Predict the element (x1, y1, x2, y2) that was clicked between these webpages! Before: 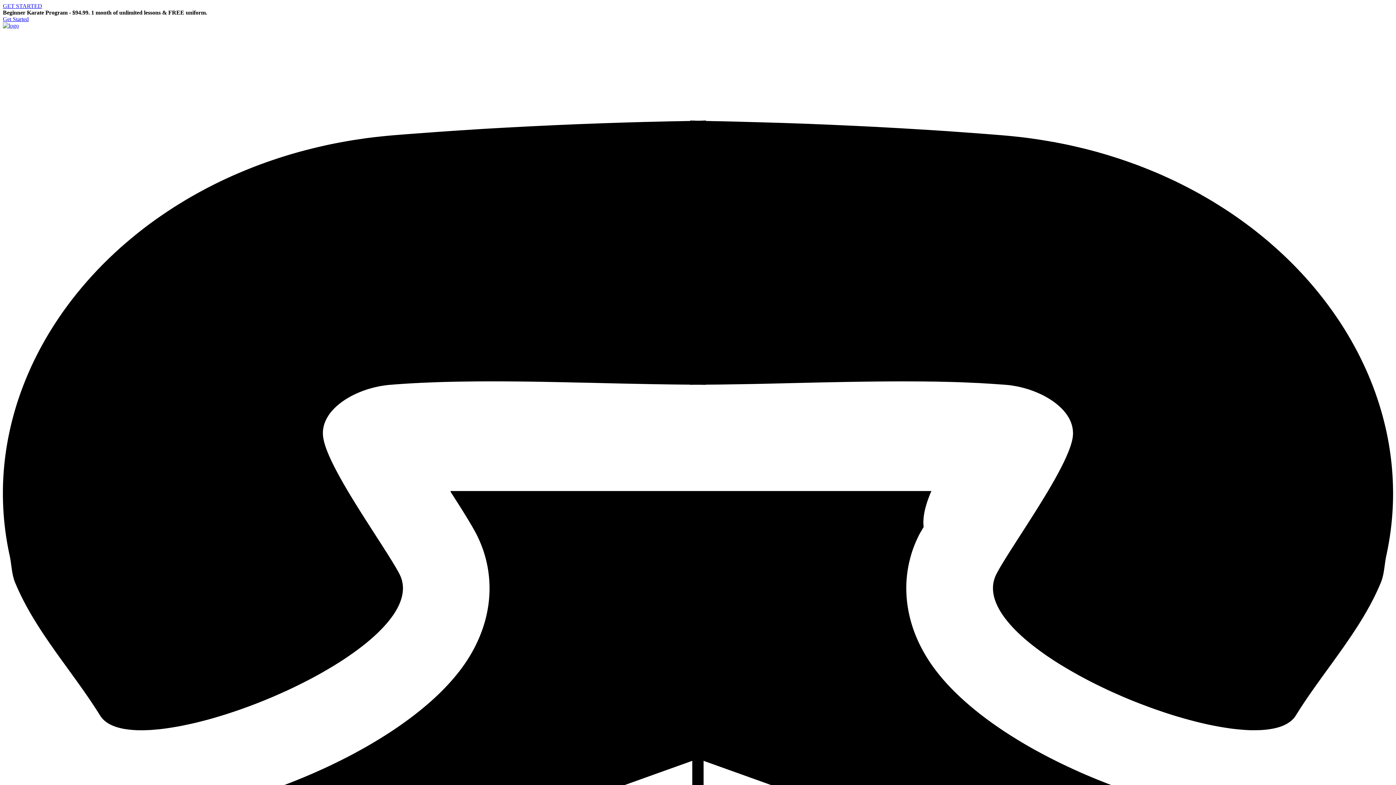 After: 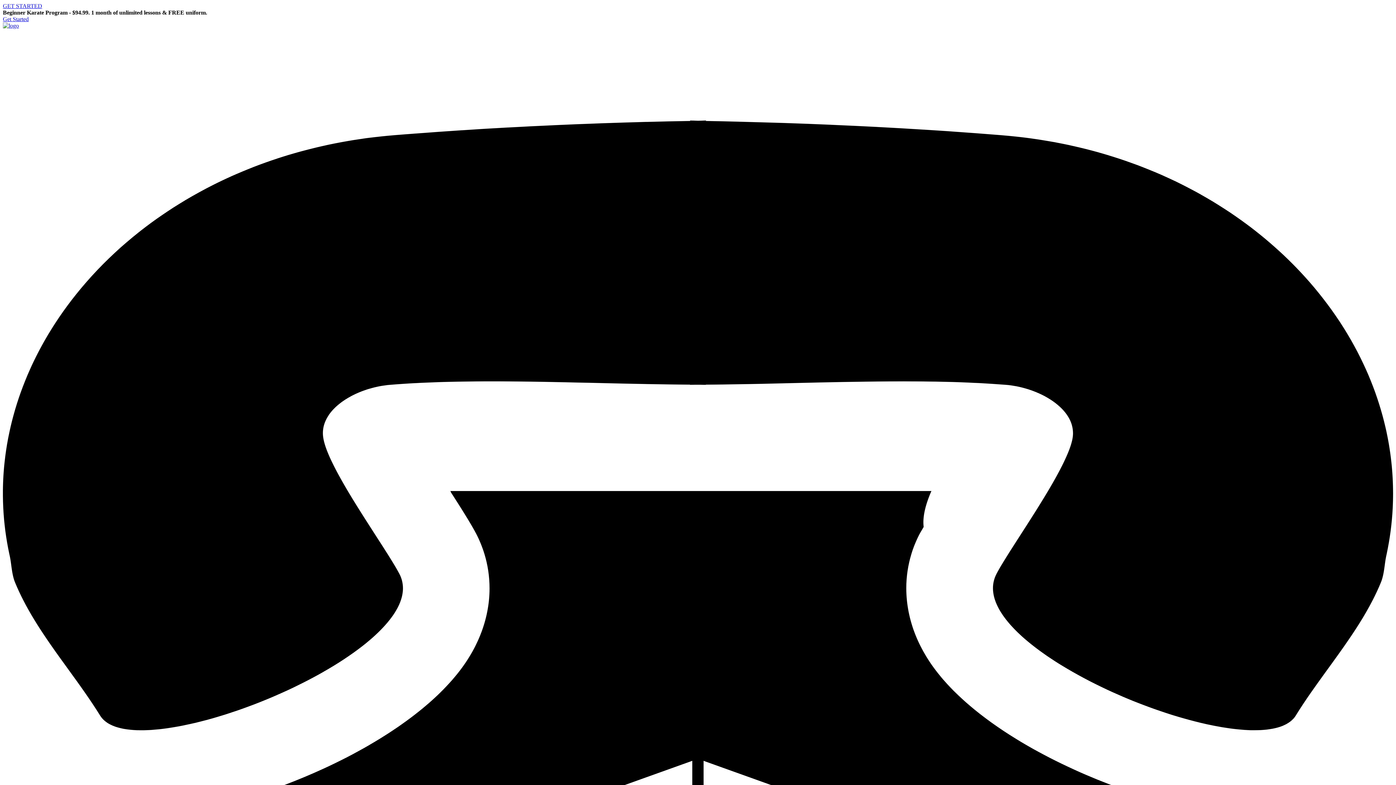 Action: bbox: (2, 22, 18, 28)